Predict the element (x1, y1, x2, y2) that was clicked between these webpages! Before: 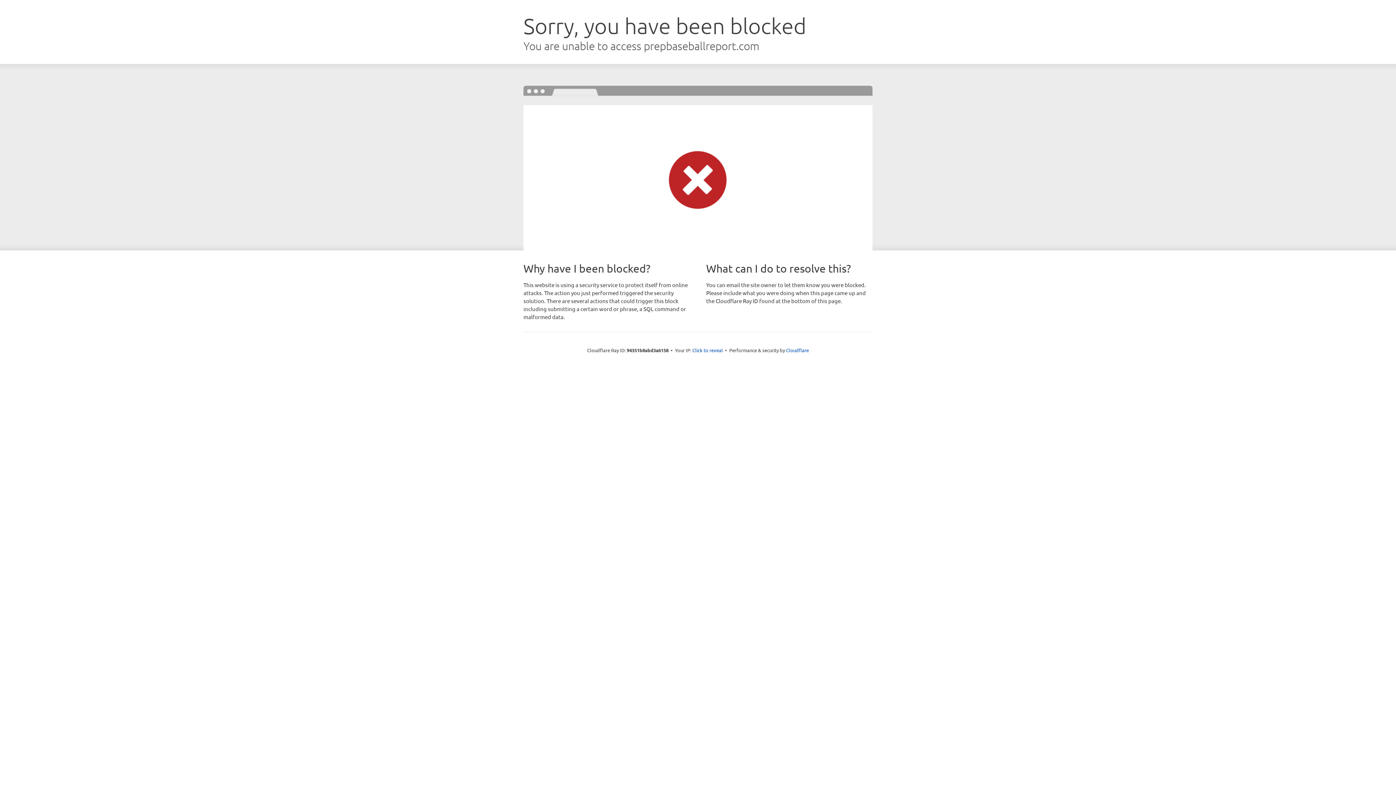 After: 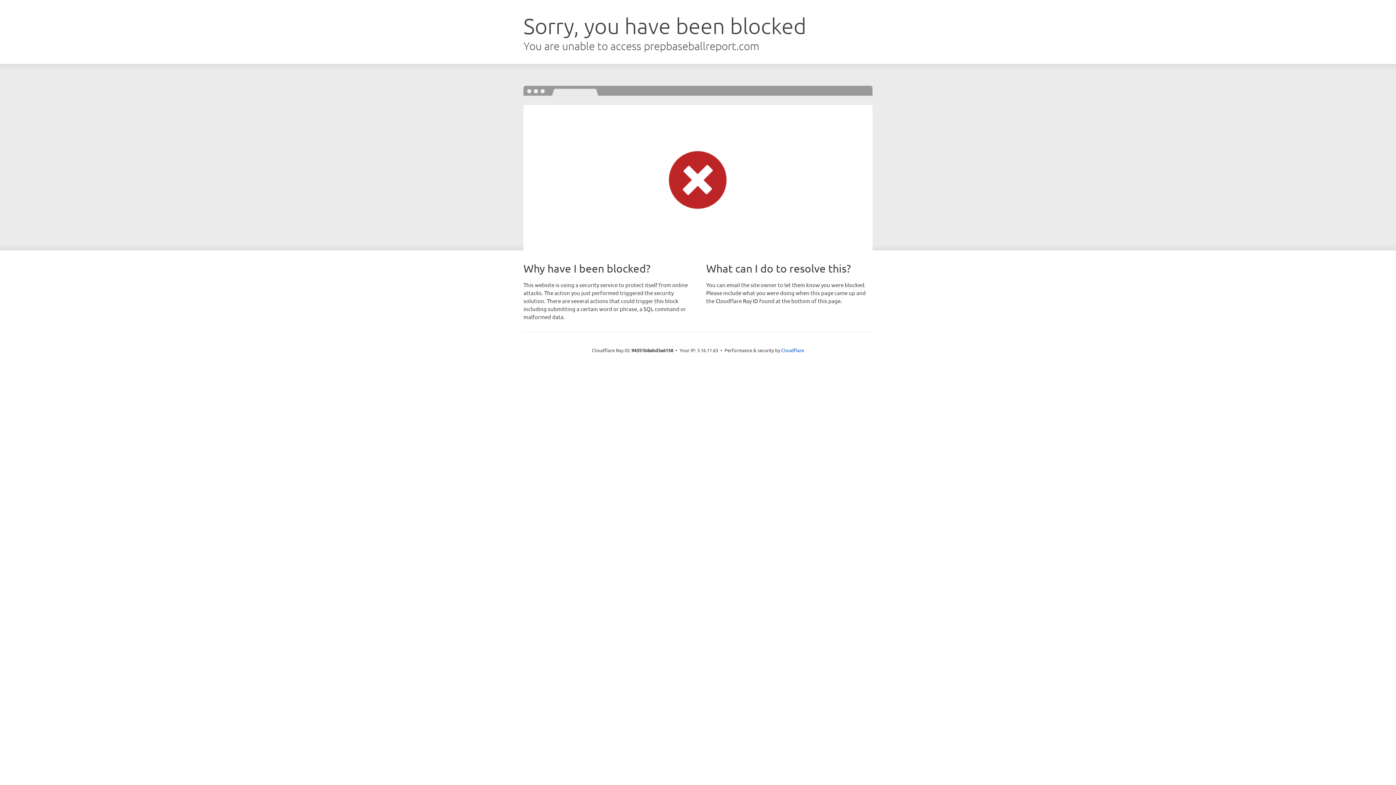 Action: bbox: (692, 346, 723, 353) label: Click to reveal